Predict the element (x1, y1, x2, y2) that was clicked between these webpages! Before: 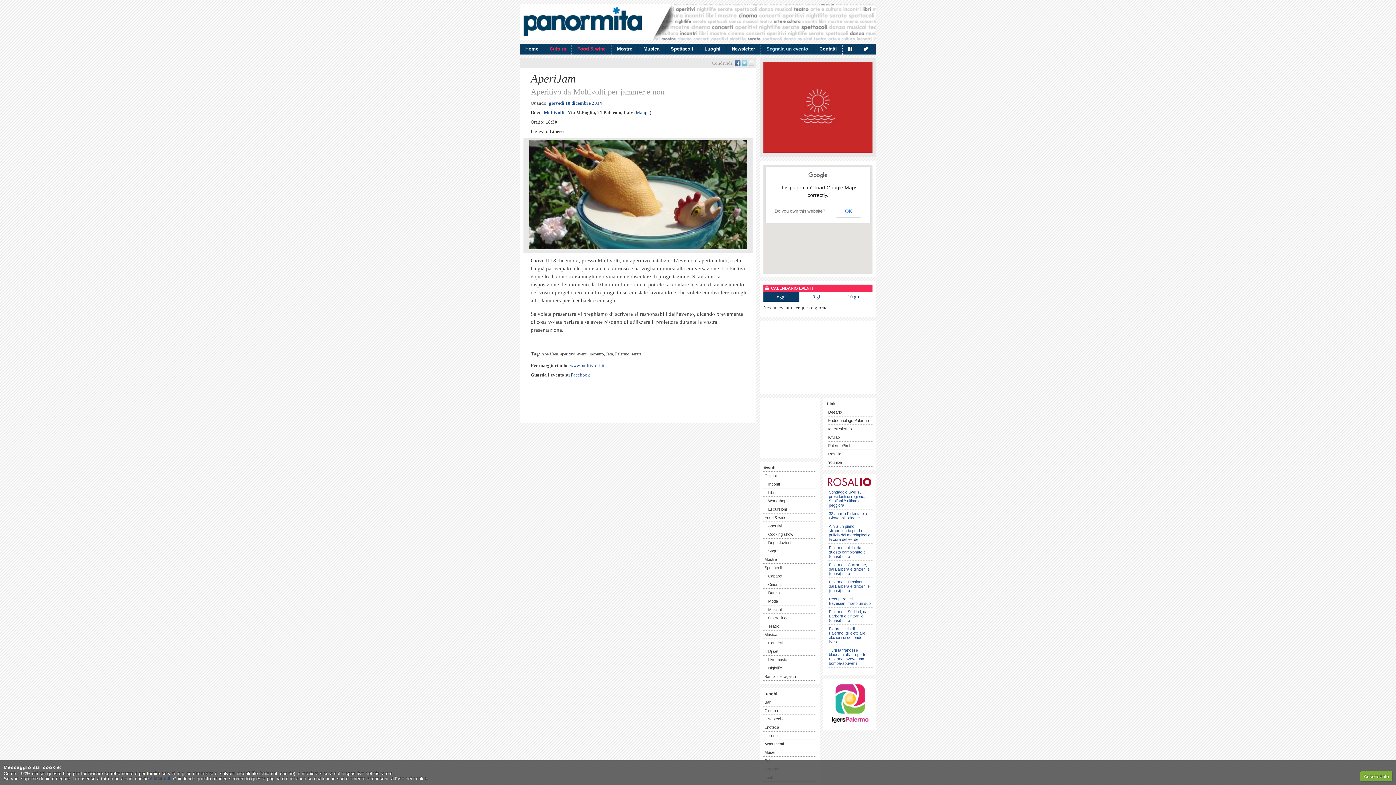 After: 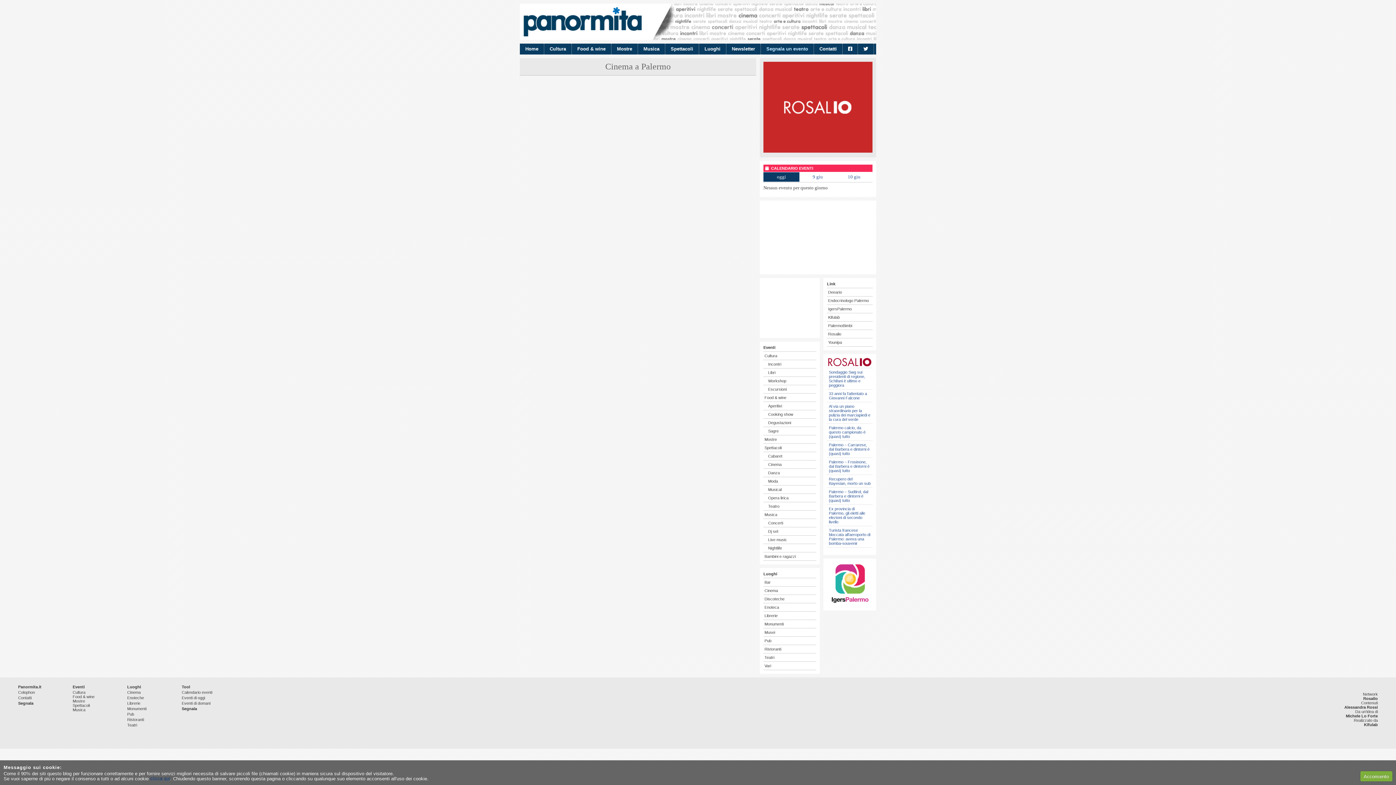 Action: bbox: (767, 580, 816, 588) label: Cinema